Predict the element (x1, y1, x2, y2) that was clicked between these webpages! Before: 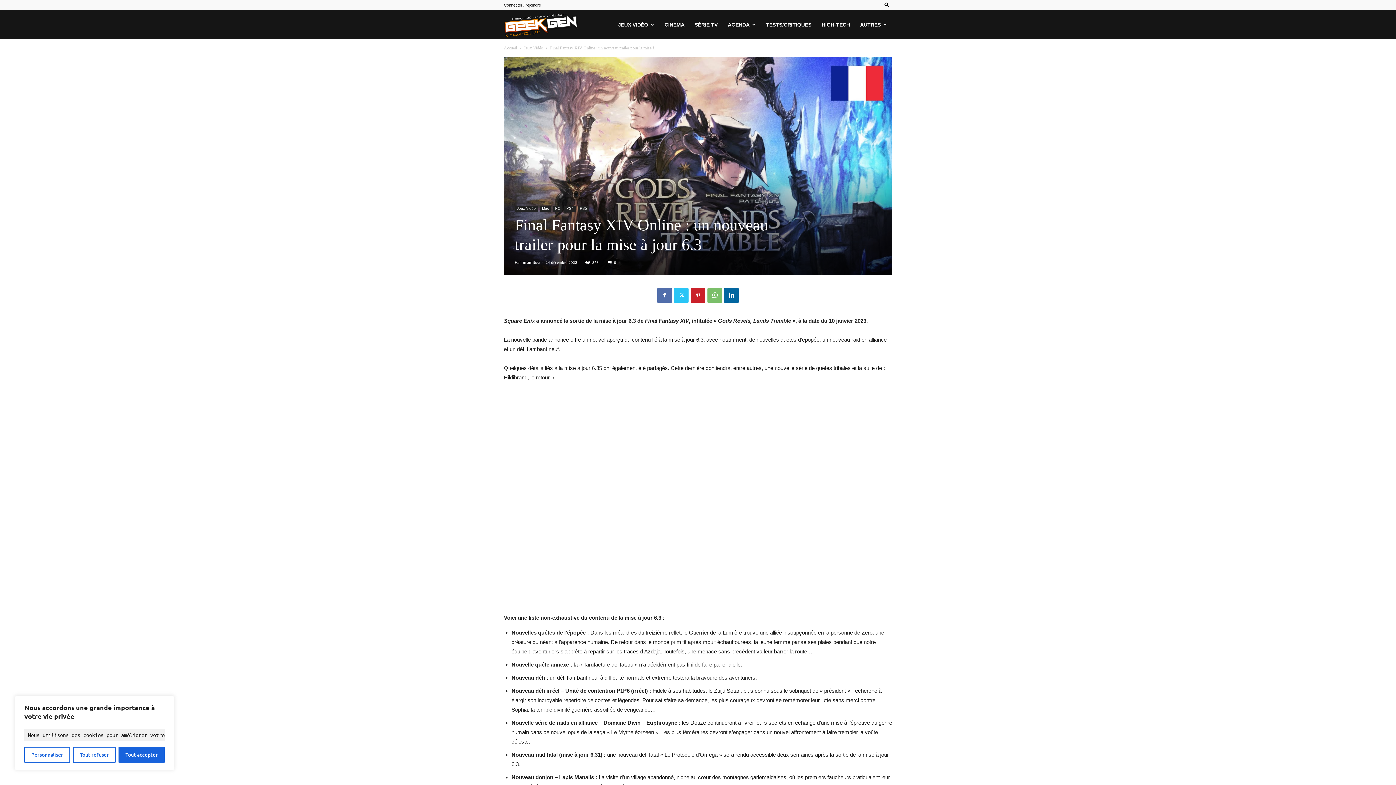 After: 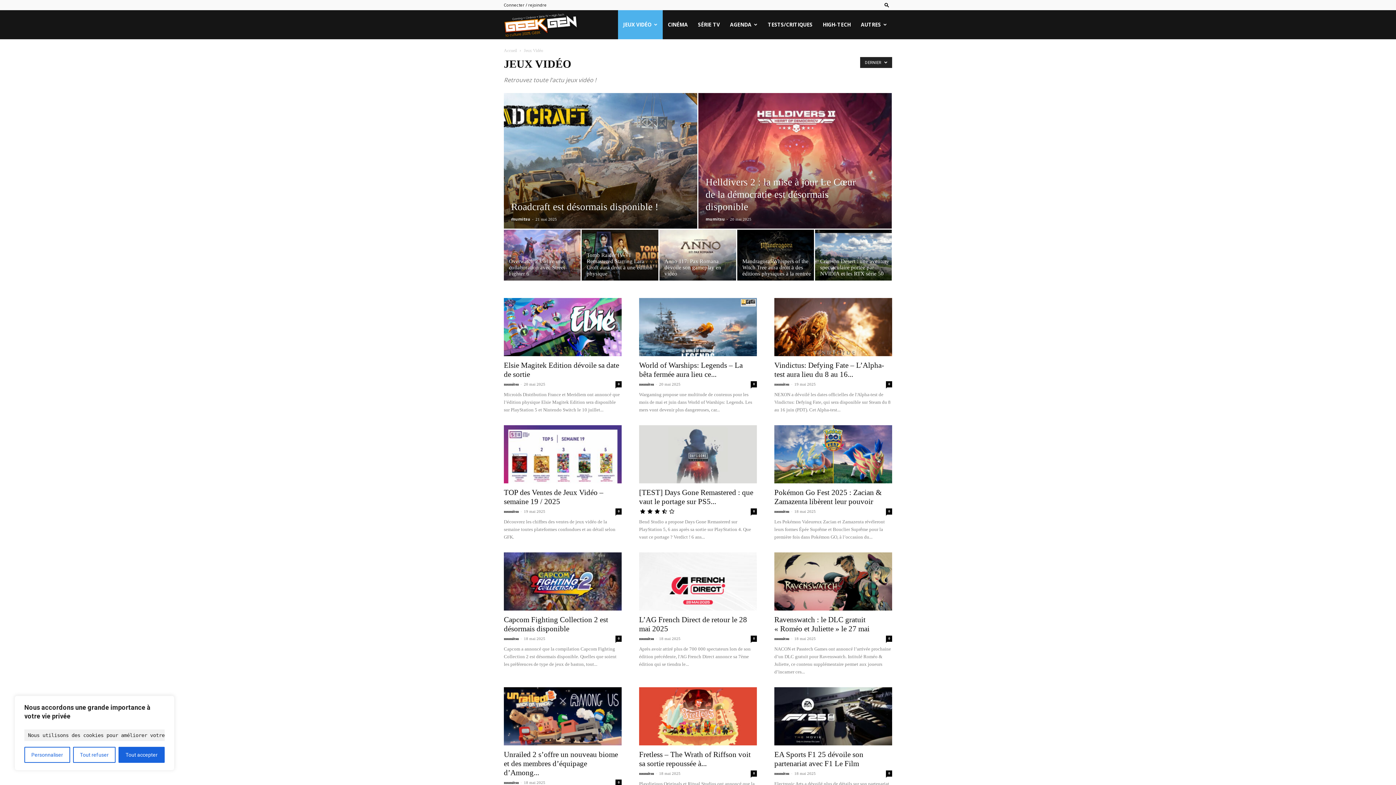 Action: label: Jeux Vidéo bbox: (514, 205, 538, 211)